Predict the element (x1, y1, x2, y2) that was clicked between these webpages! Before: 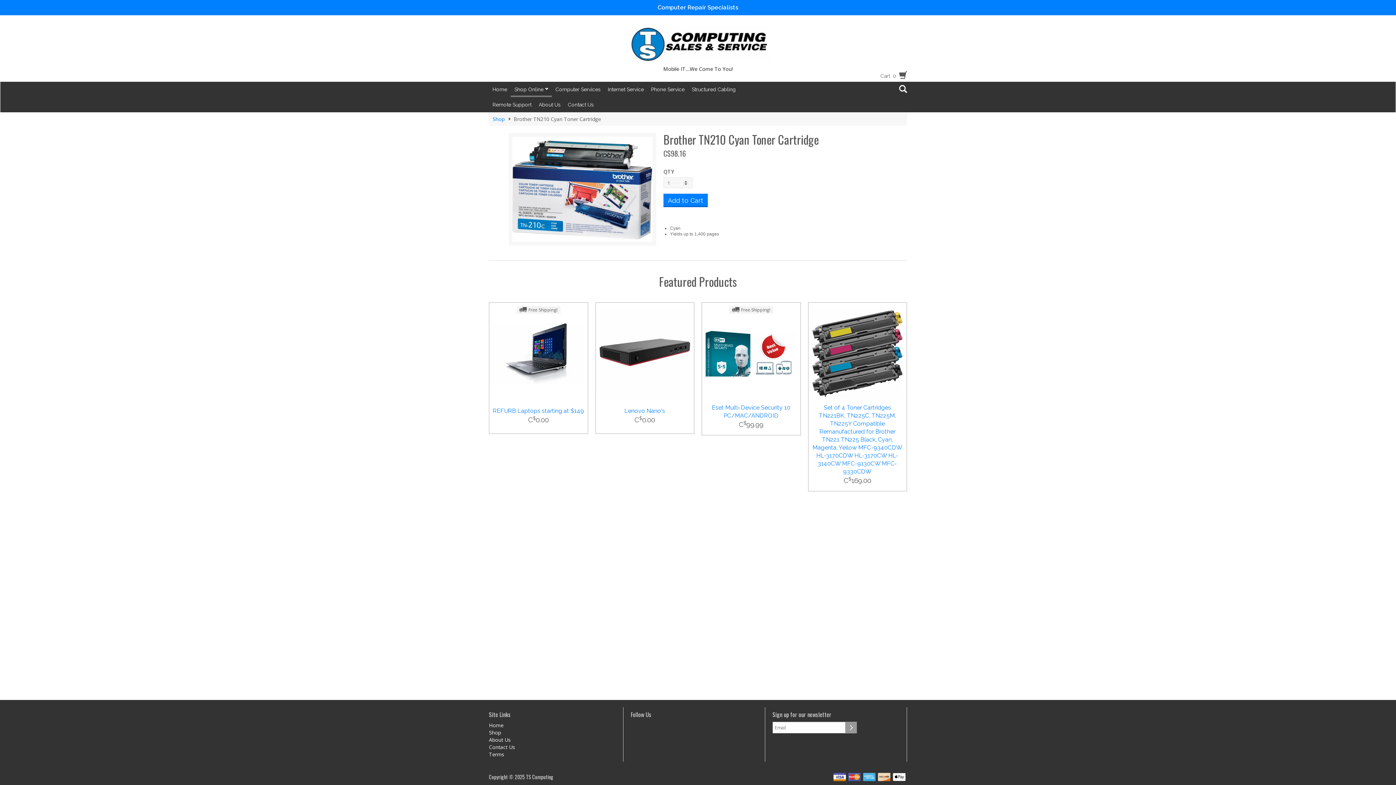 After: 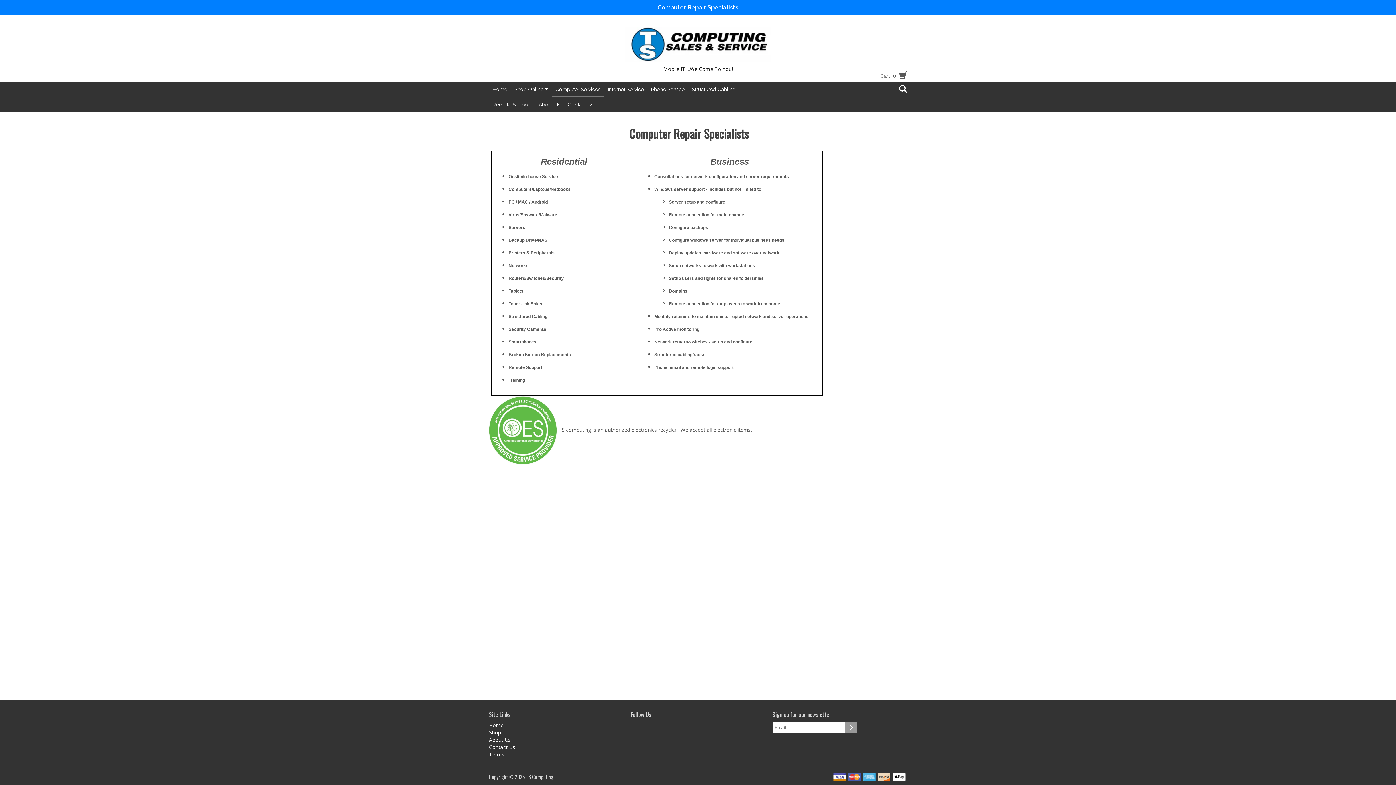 Action: label: Computer Services bbox: (552, 81, 604, 97)